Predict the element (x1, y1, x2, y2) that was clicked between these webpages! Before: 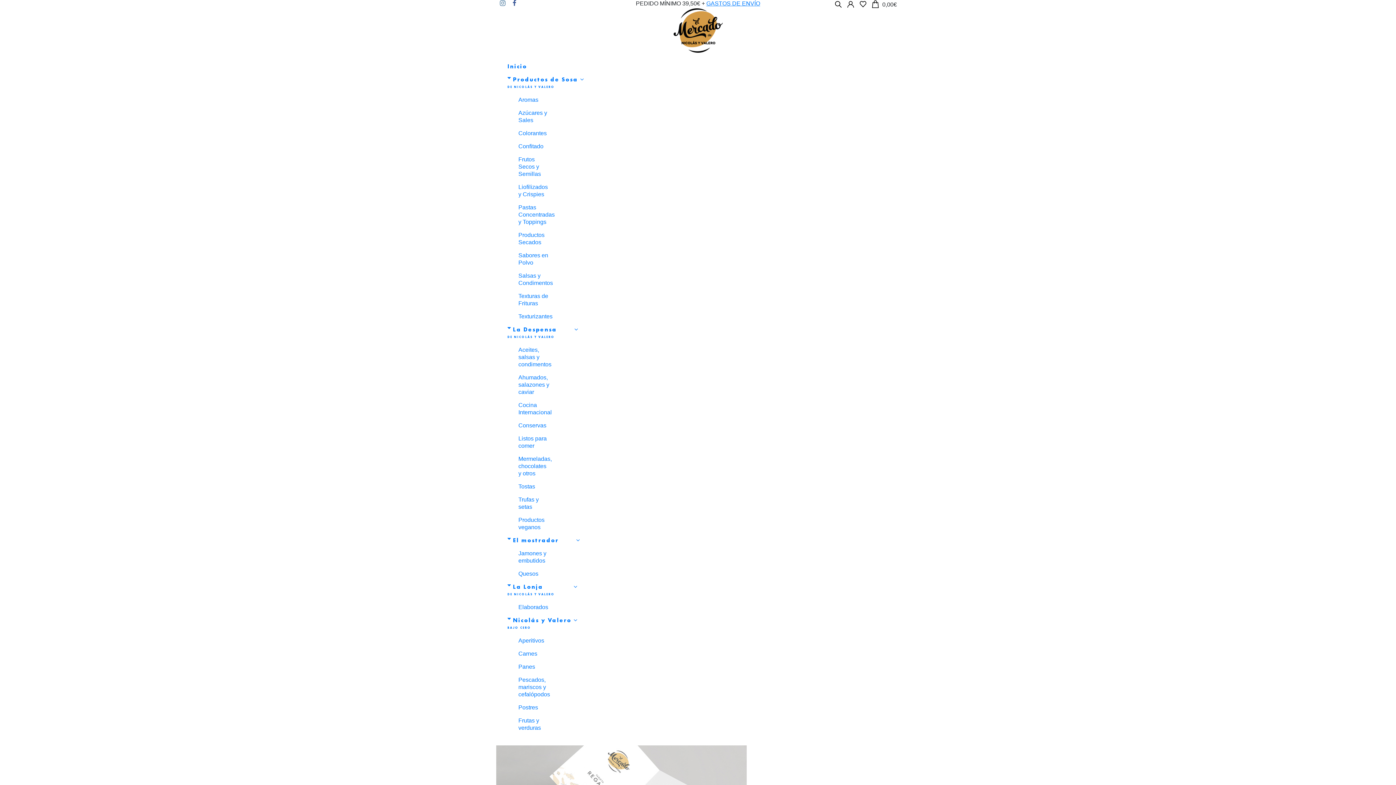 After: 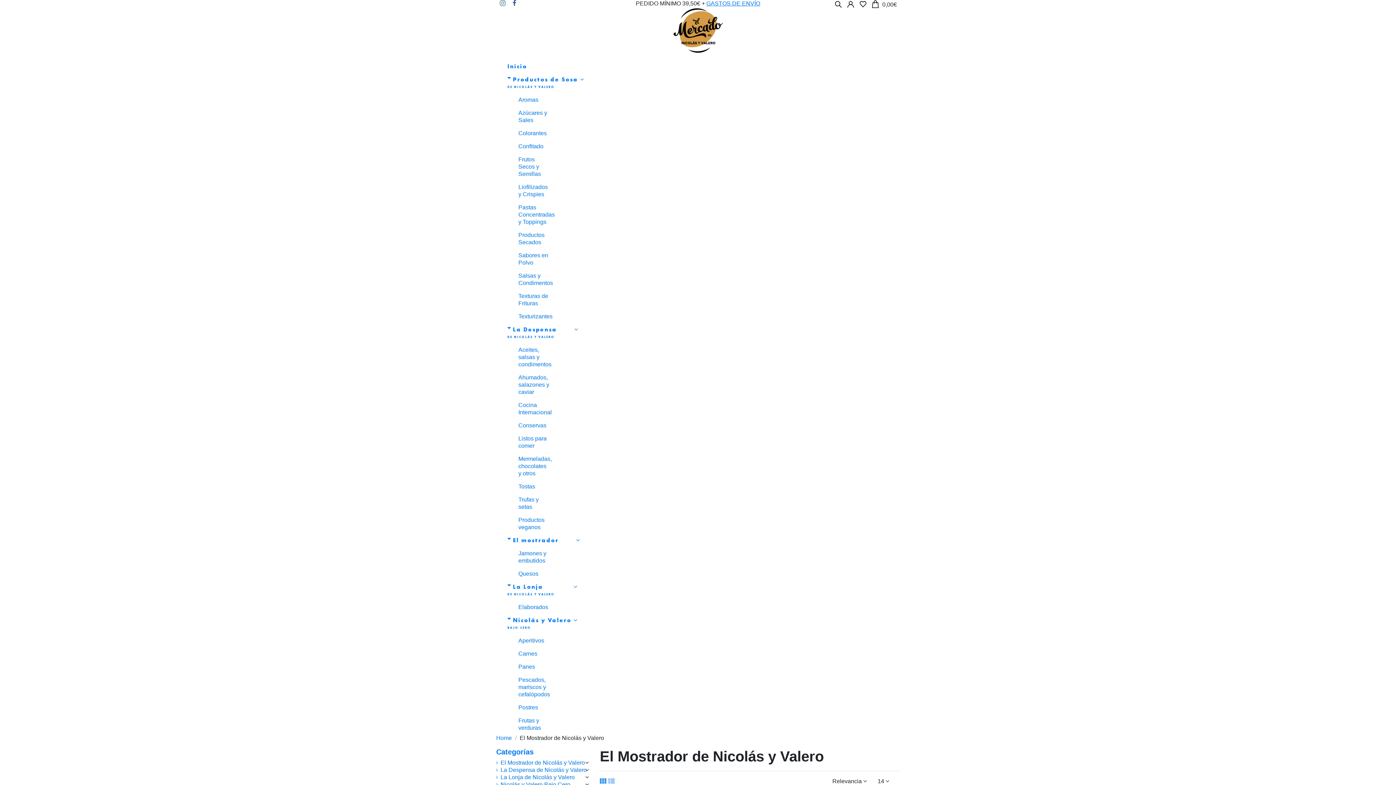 Action: bbox: (501, 534, 894, 547) label: El mostrador        